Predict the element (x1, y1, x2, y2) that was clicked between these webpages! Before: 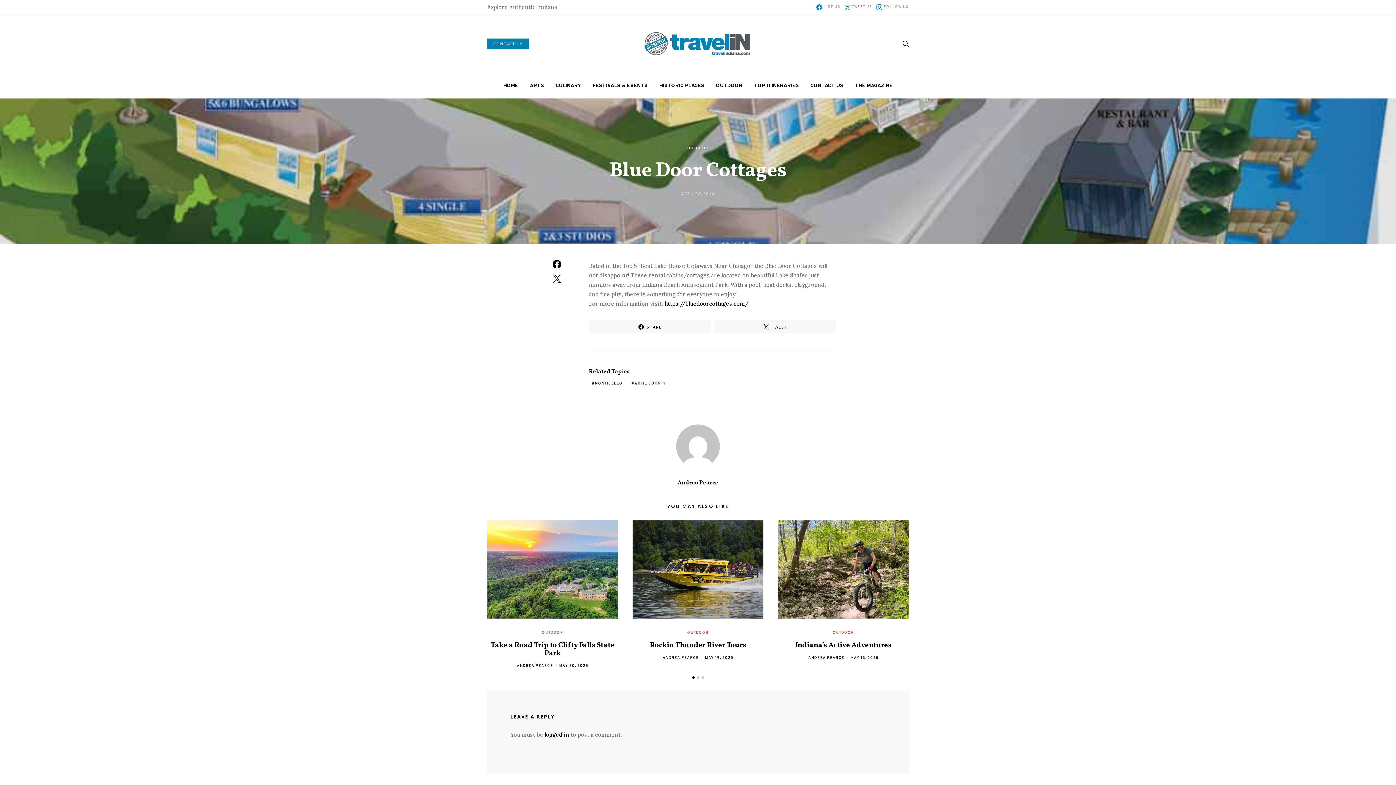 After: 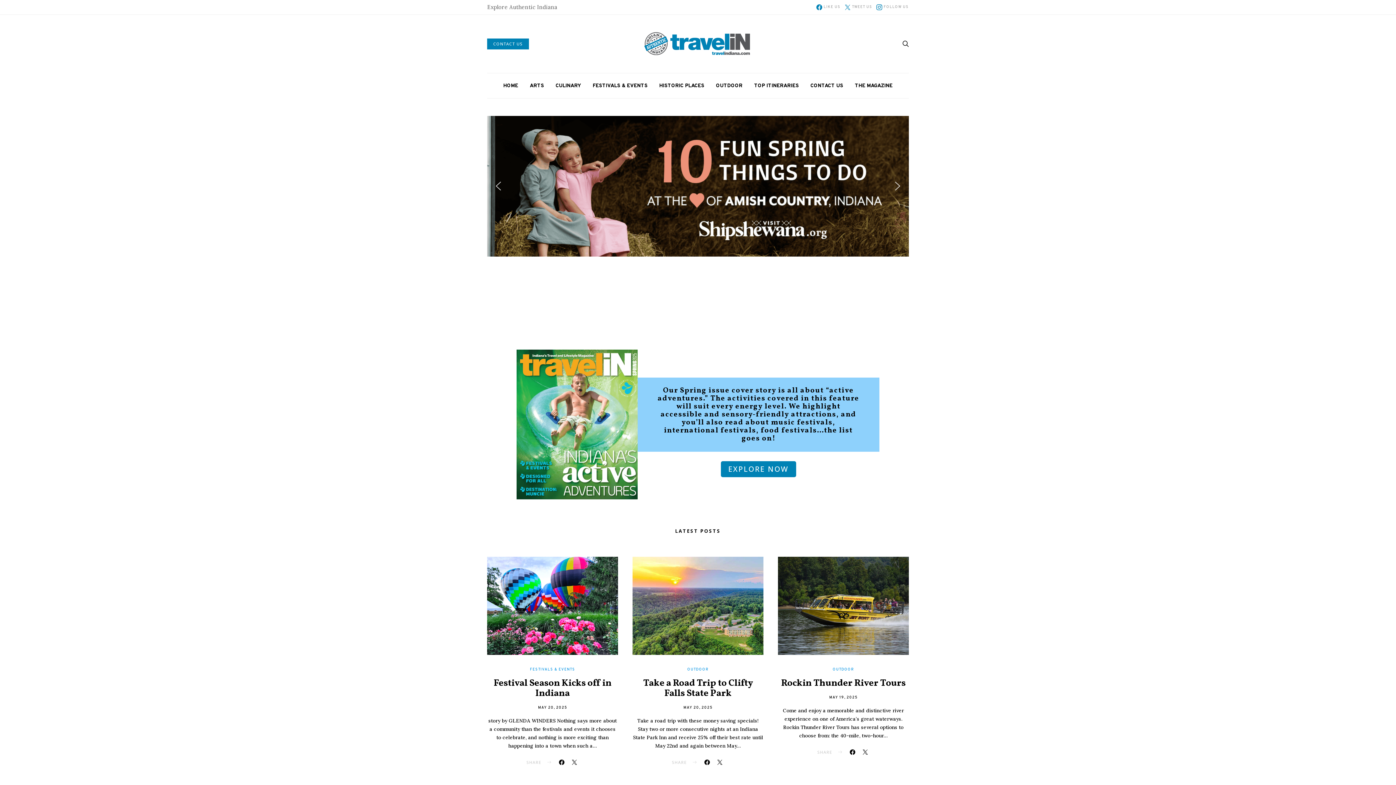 Action: bbox: (503, 73, 518, 98) label: HOME